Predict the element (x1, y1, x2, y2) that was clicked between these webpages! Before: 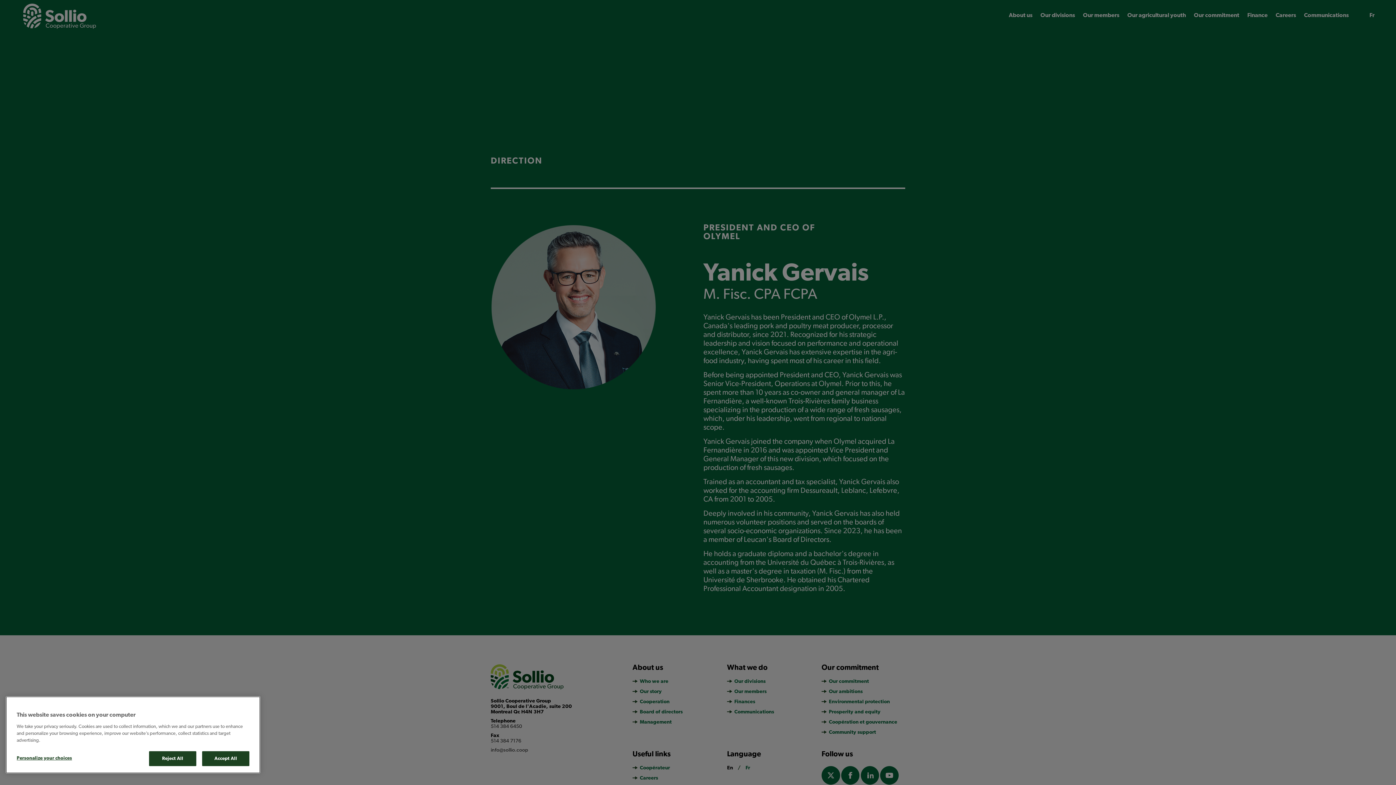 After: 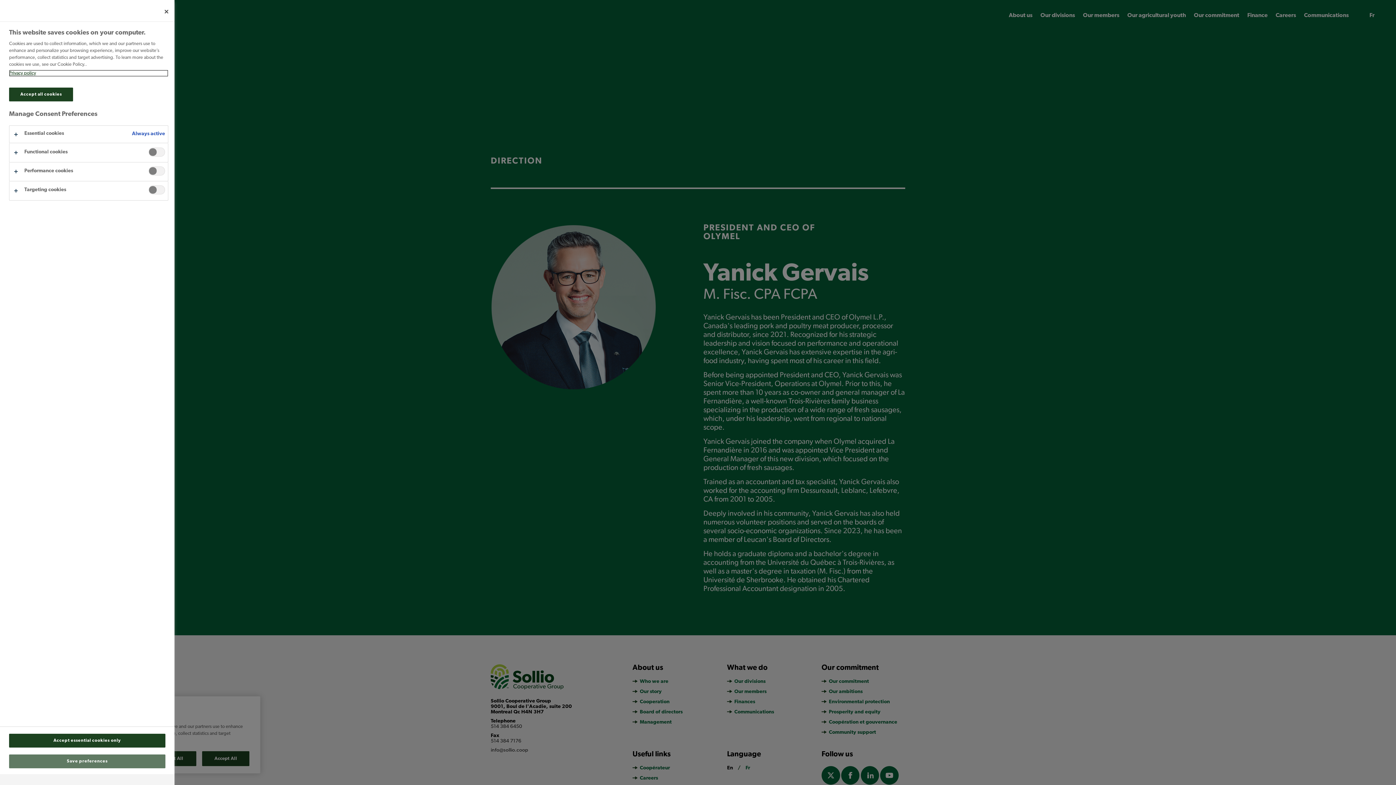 Action: bbox: (16, 751, 80, 765) label: Personalize your choices